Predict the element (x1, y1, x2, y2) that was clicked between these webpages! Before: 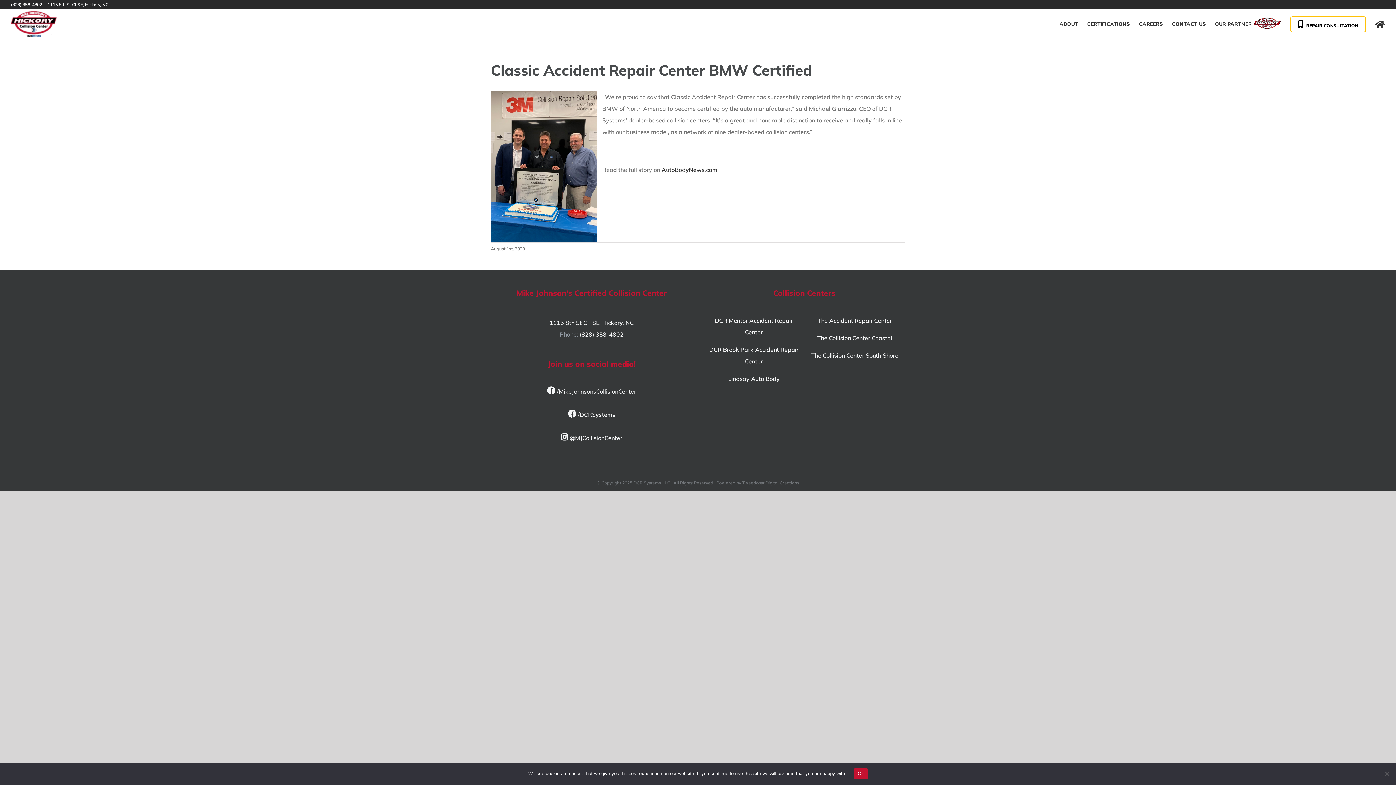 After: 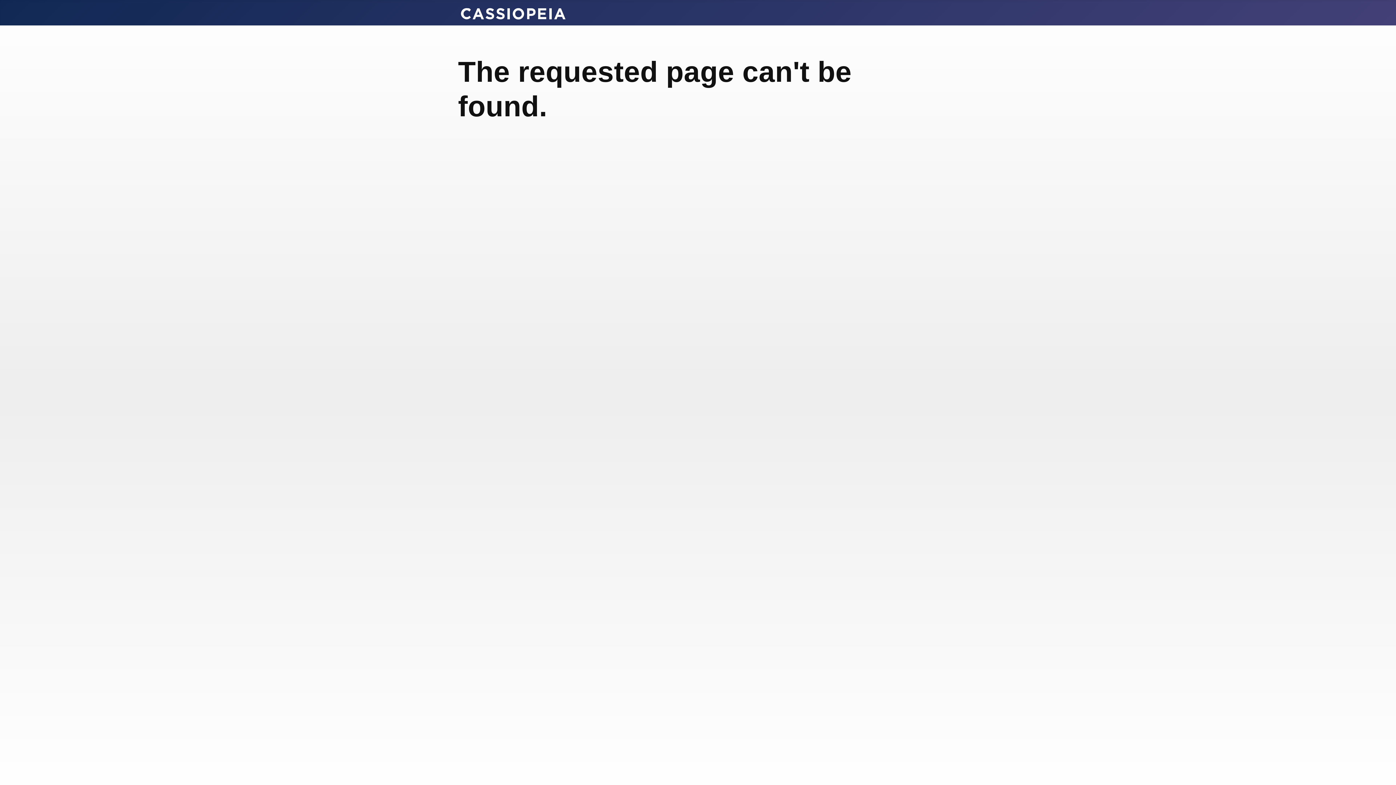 Action: bbox: (661, 166, 717, 173) label: AutoBodyNews.com